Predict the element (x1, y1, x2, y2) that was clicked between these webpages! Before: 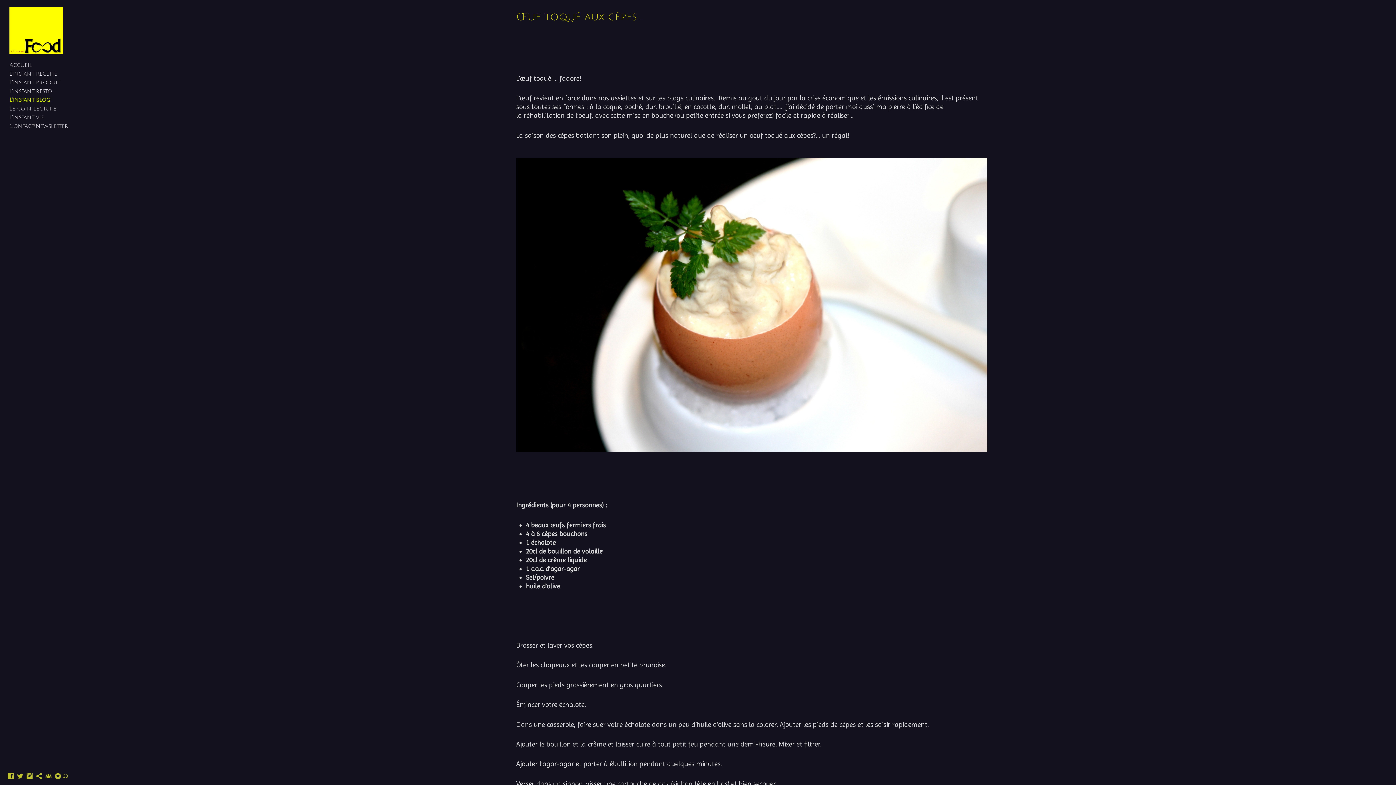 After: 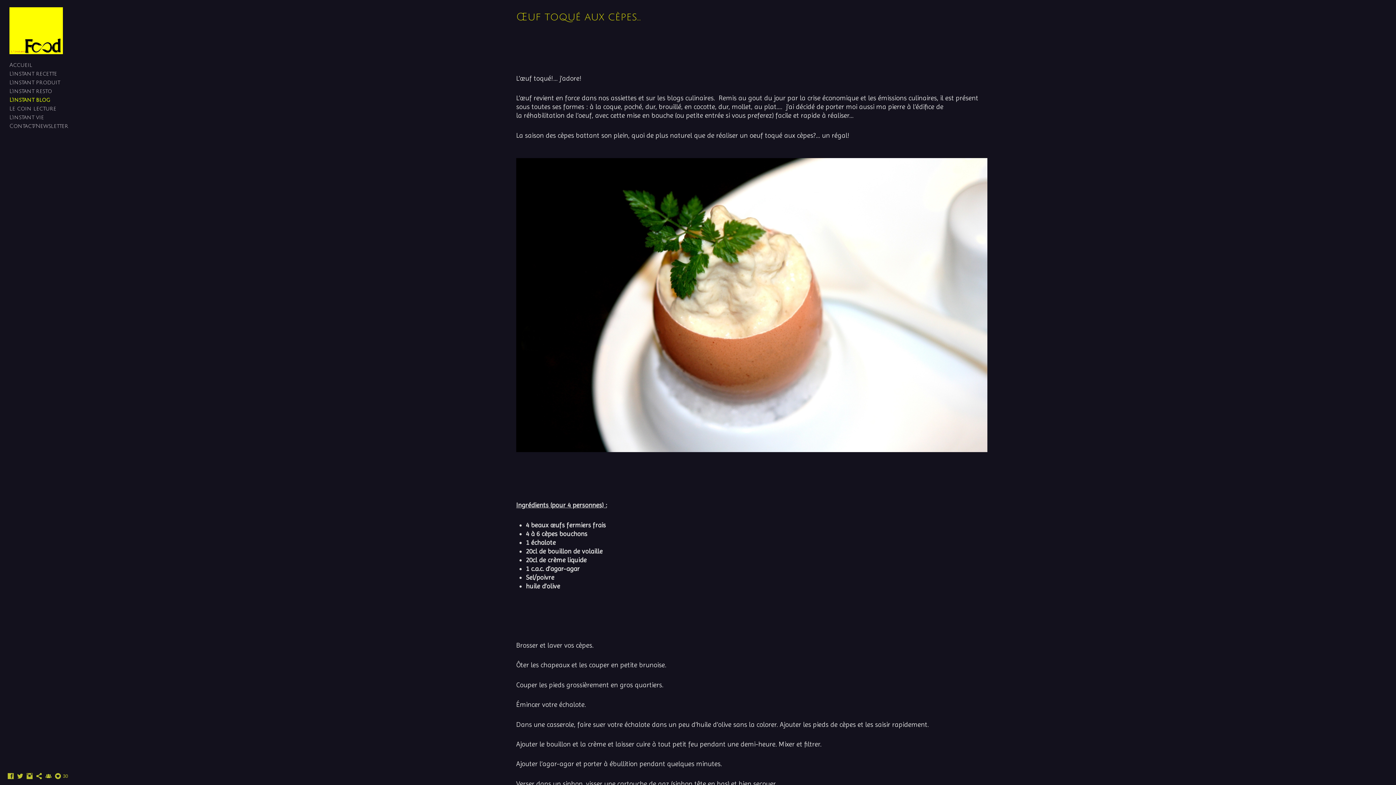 Action: bbox: (7, 775, 14, 781)